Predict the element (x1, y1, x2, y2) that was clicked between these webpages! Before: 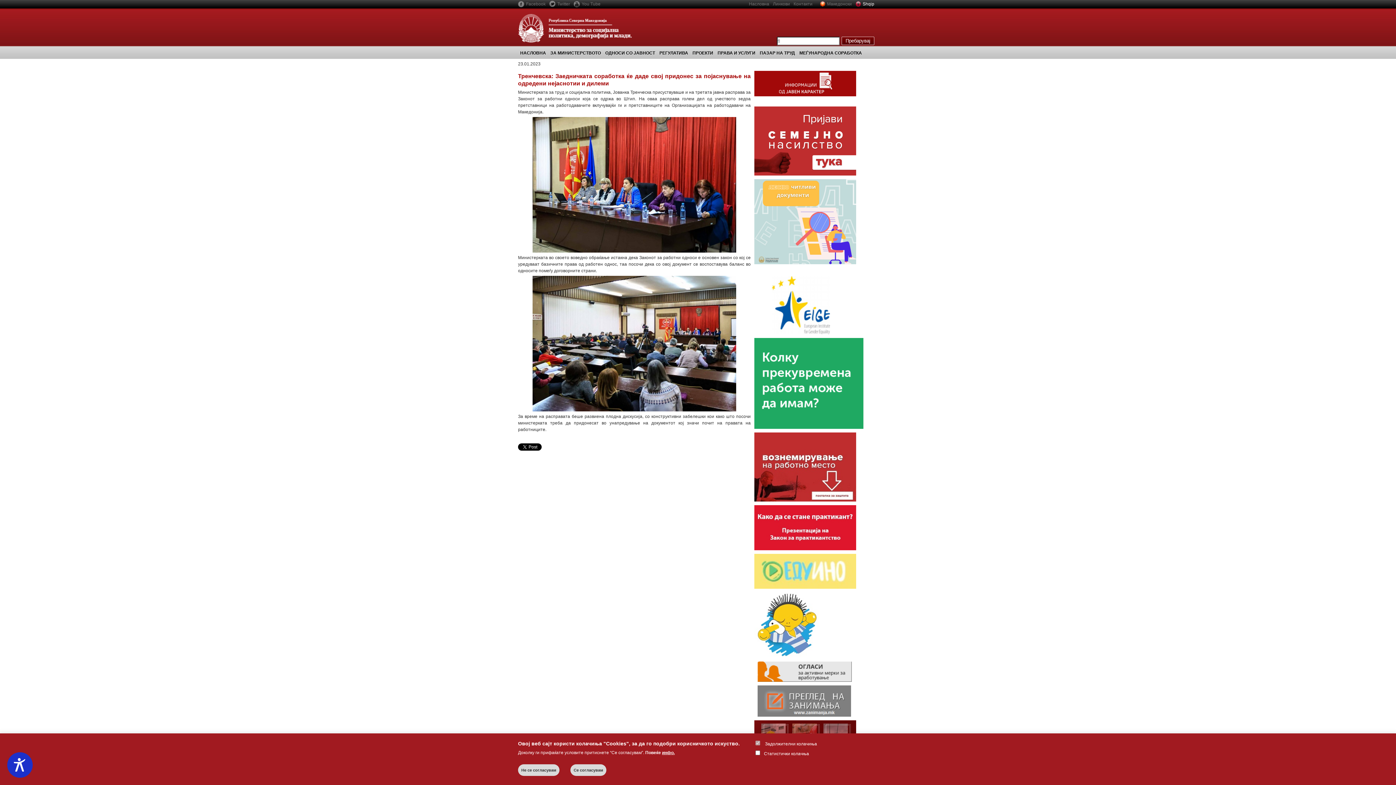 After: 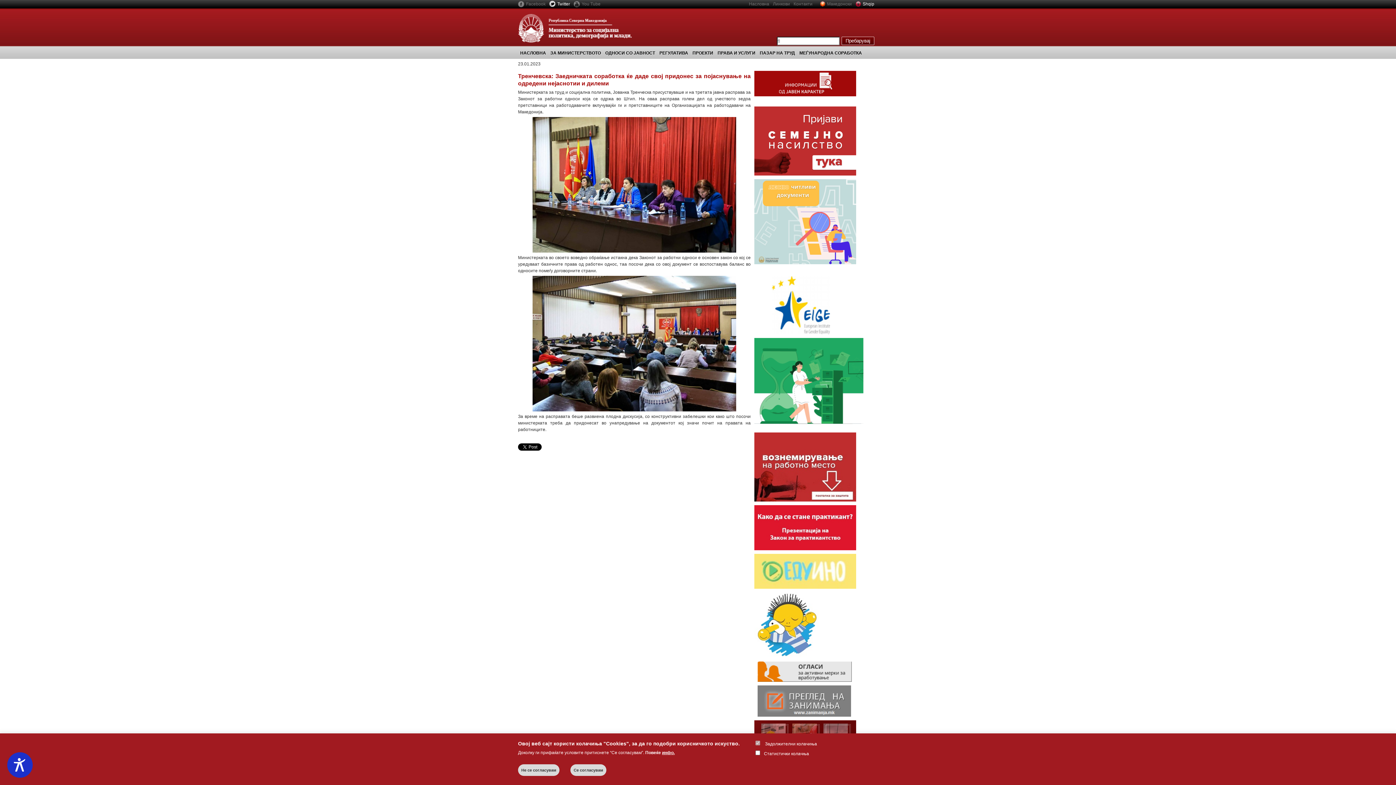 Action: label: Twitter bbox: (549, 0, 570, 8)